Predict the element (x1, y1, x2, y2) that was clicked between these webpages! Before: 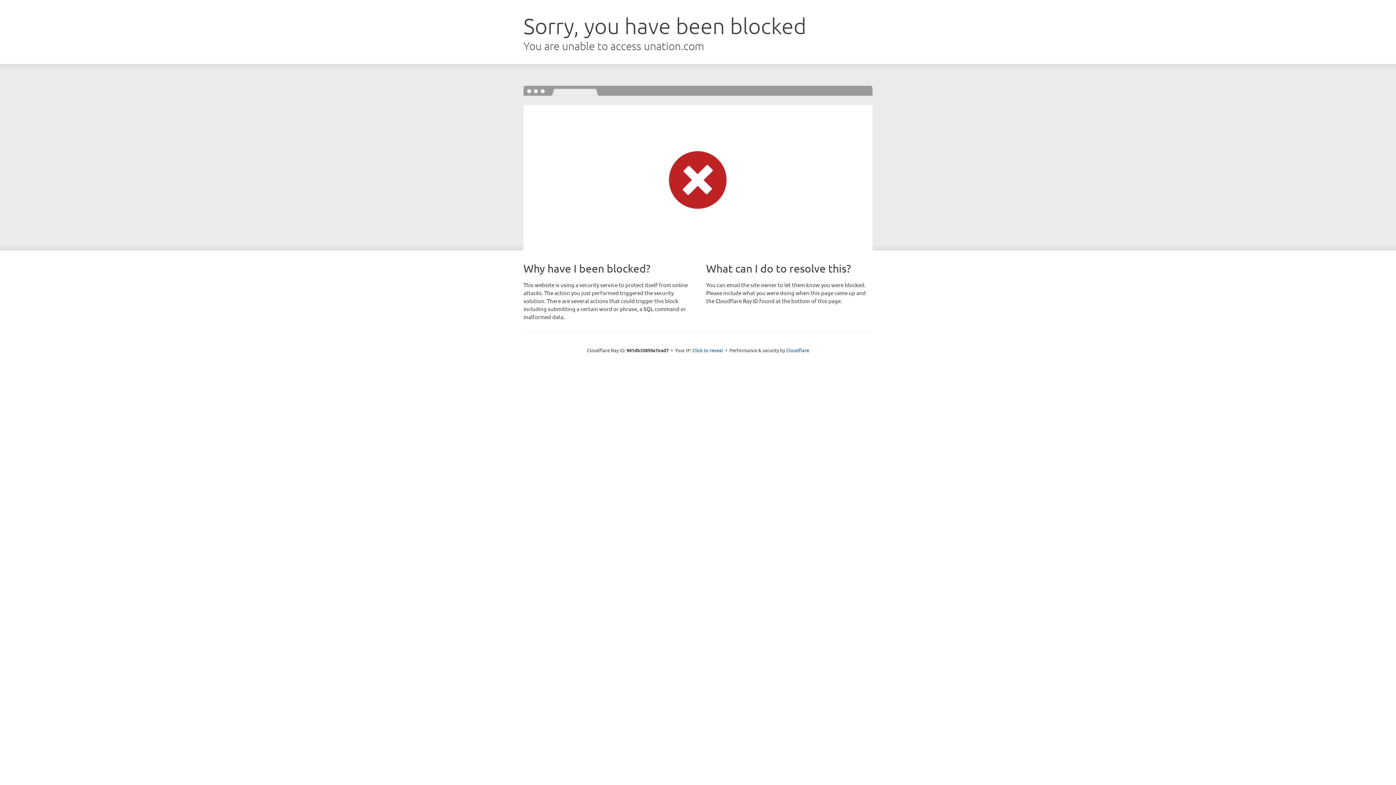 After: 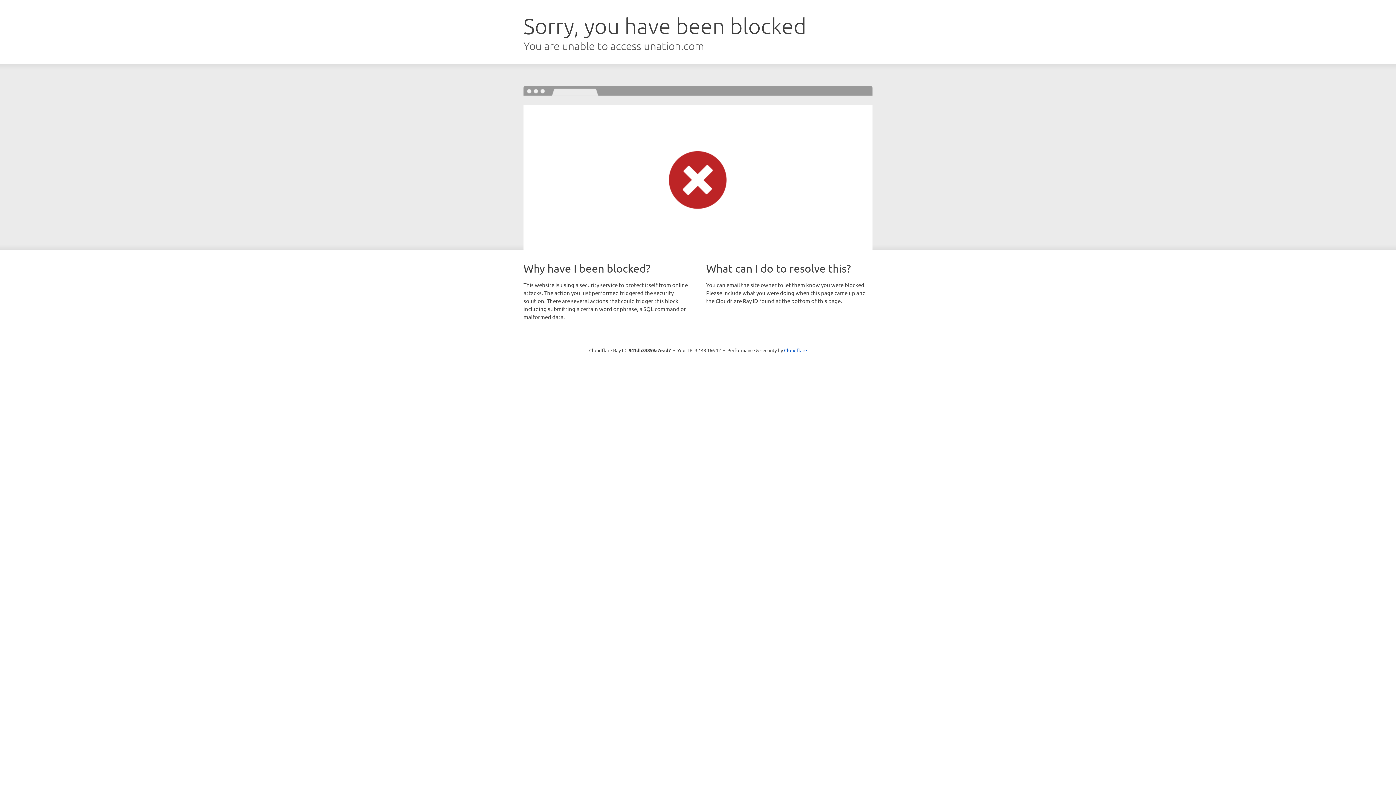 Action: label: Click to reveal bbox: (692, 346, 723, 353)